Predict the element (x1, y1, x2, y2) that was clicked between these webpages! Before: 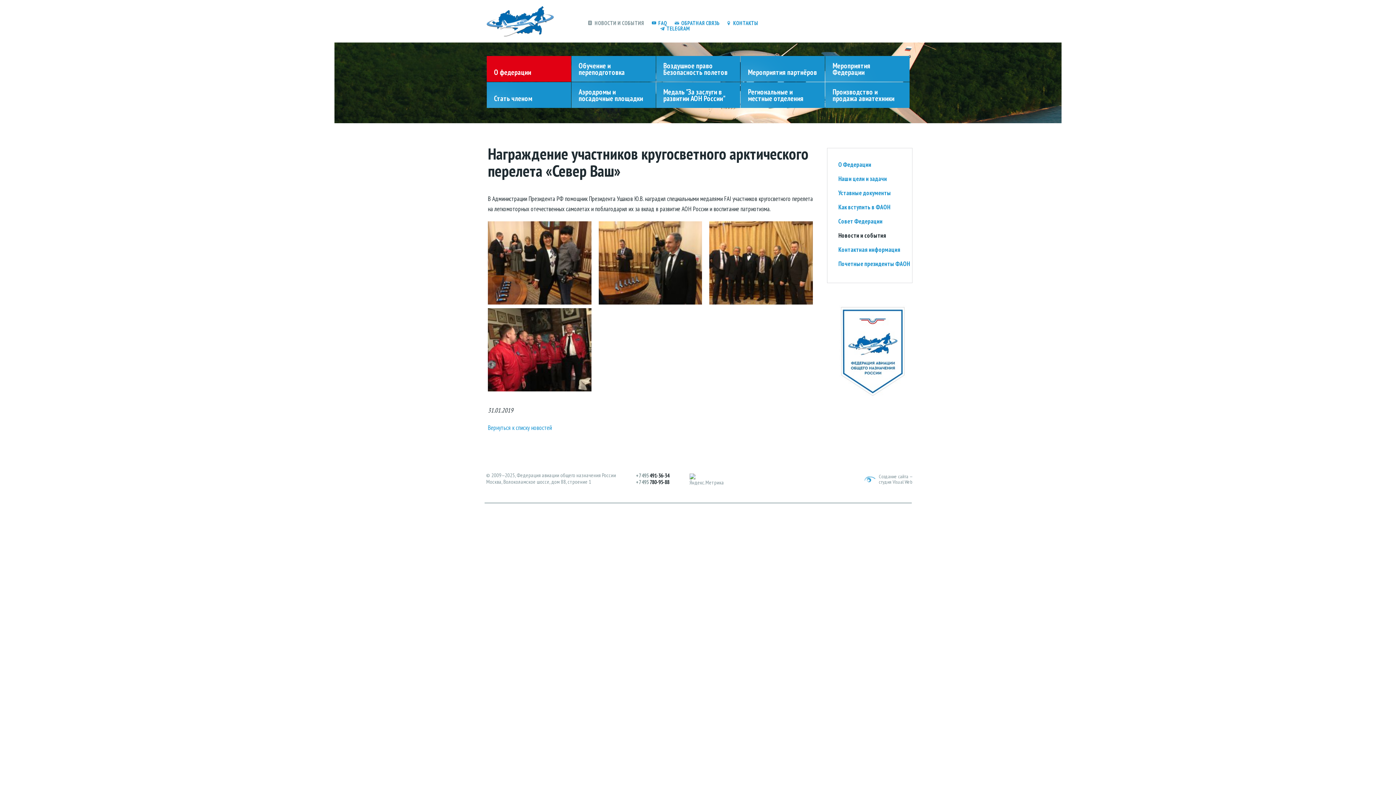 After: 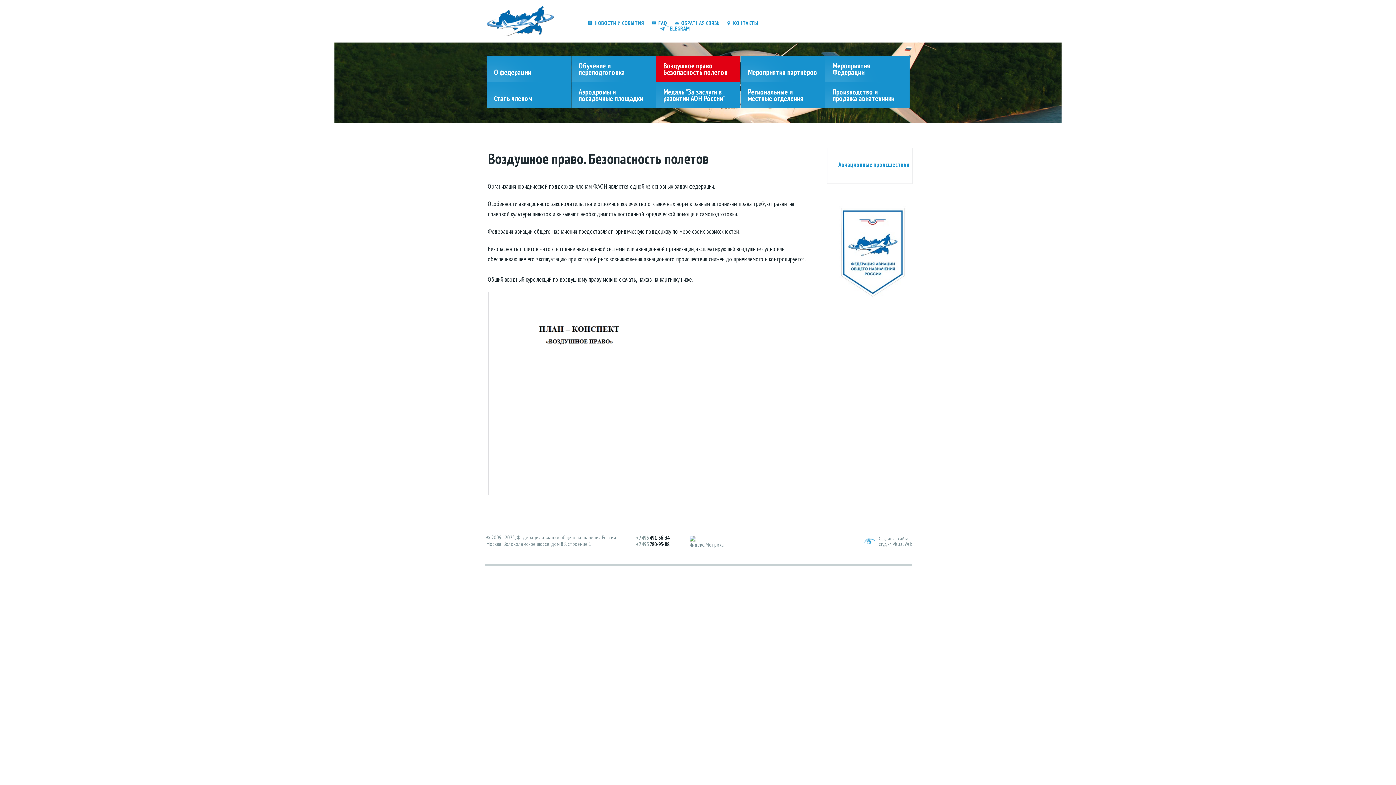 Action: label: Воздушное право Безопасность полетов bbox: (656, 56, 740, 81)